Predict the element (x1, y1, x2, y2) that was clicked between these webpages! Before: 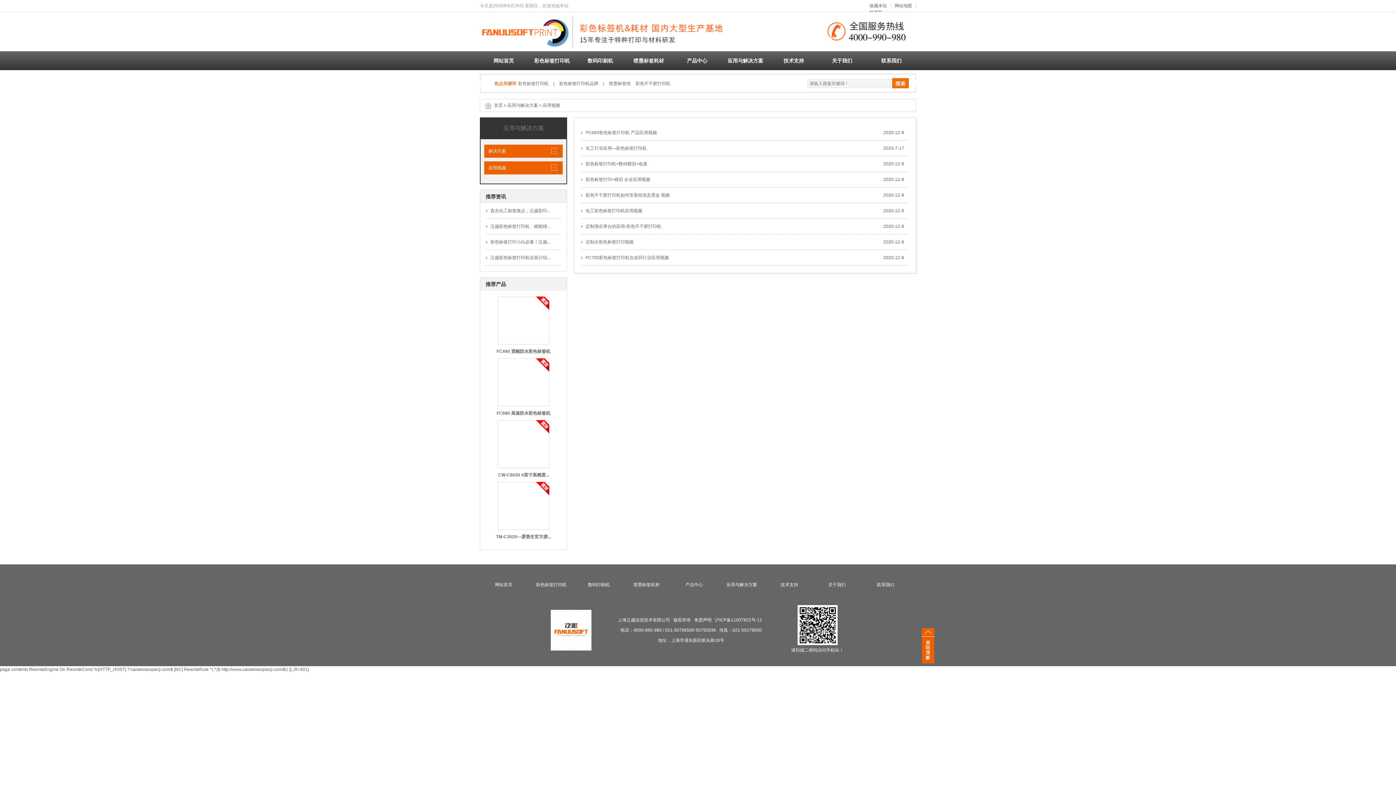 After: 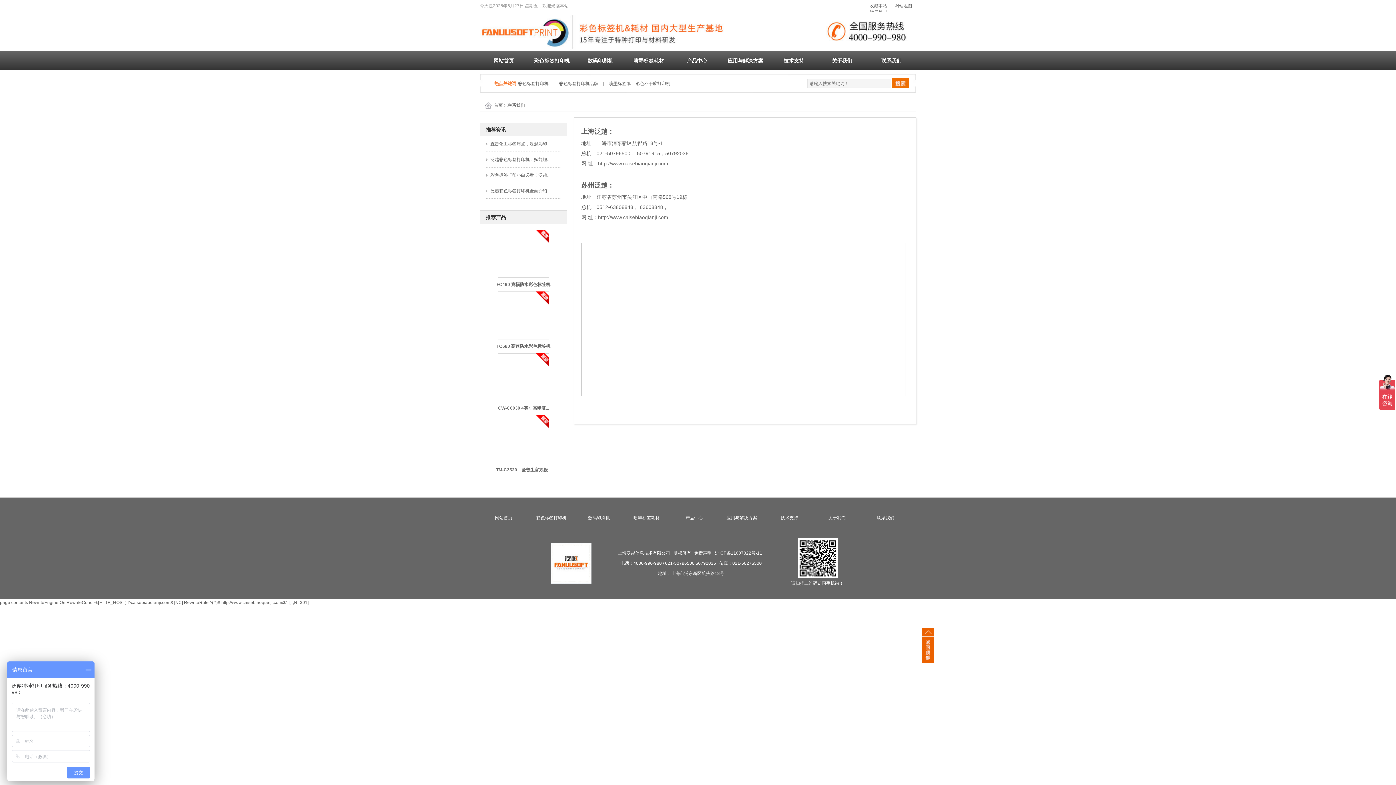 Action: bbox: (866, 51, 916, 70) label: 联系我们